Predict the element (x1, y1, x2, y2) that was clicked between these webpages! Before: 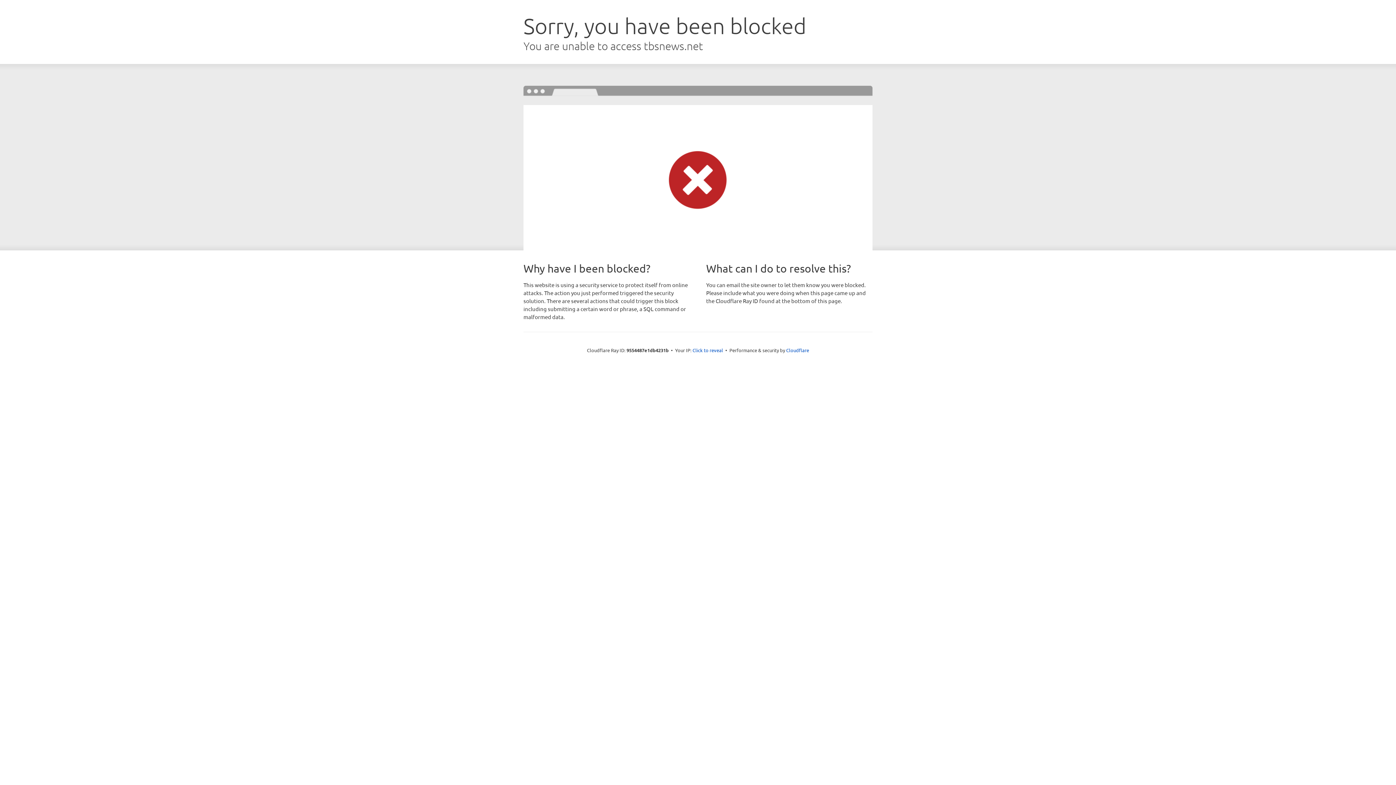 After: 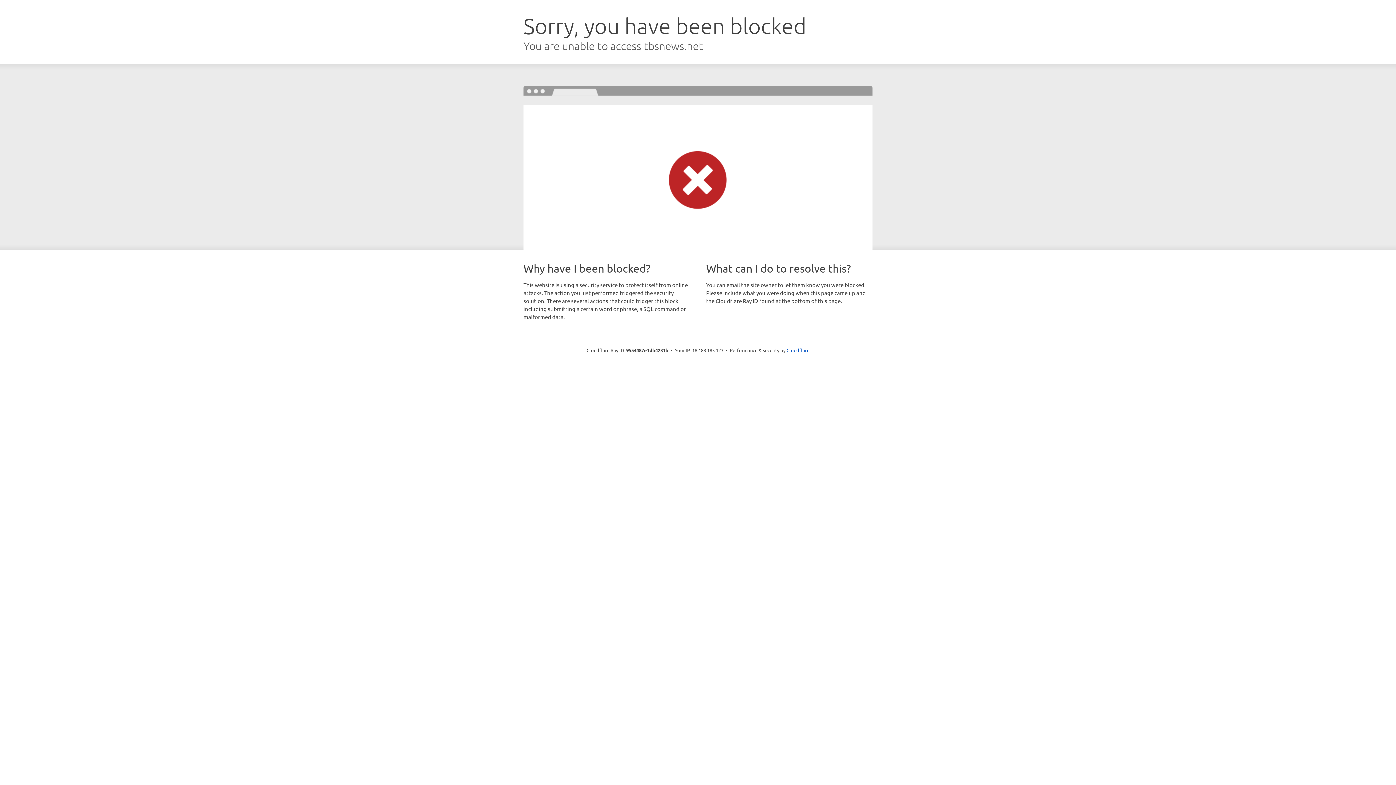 Action: label: Click to reveal bbox: (692, 346, 723, 353)